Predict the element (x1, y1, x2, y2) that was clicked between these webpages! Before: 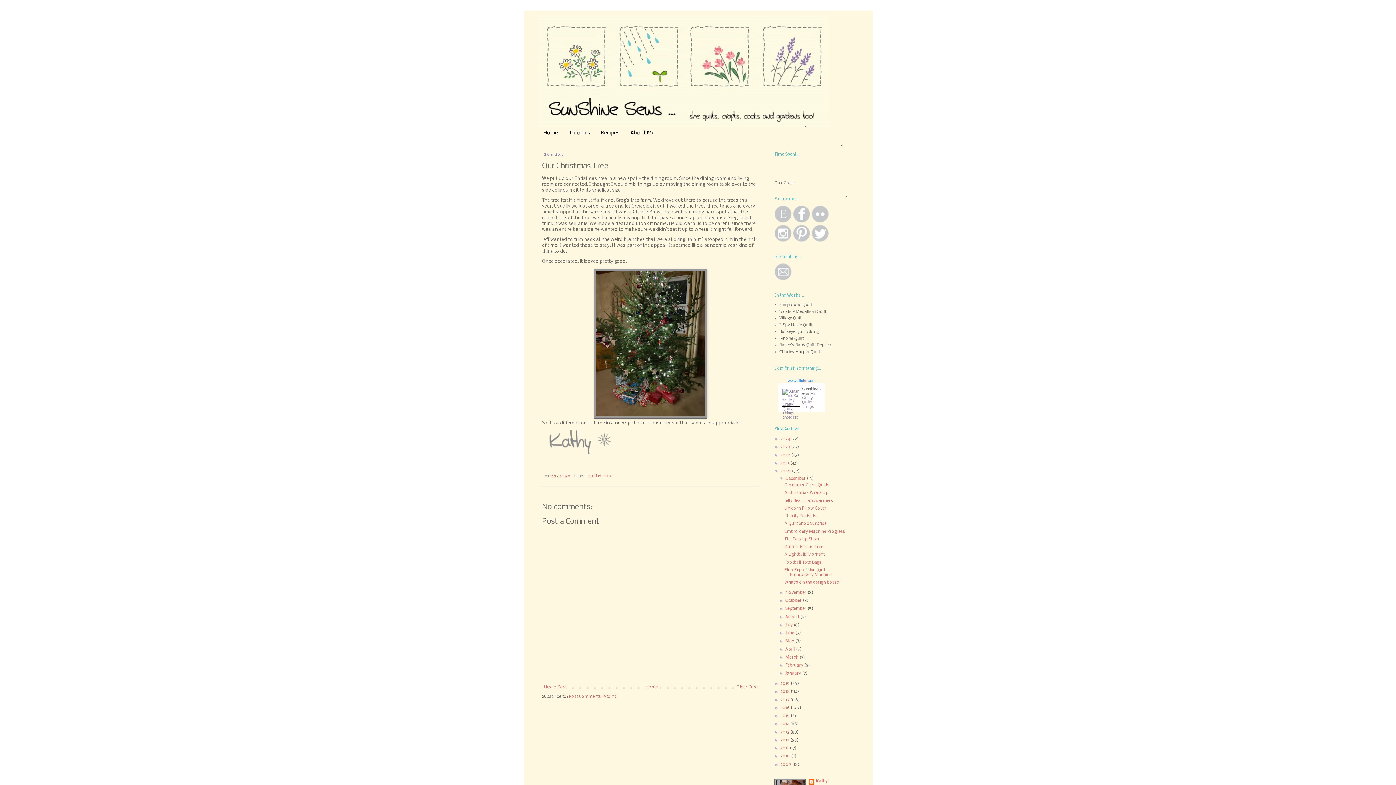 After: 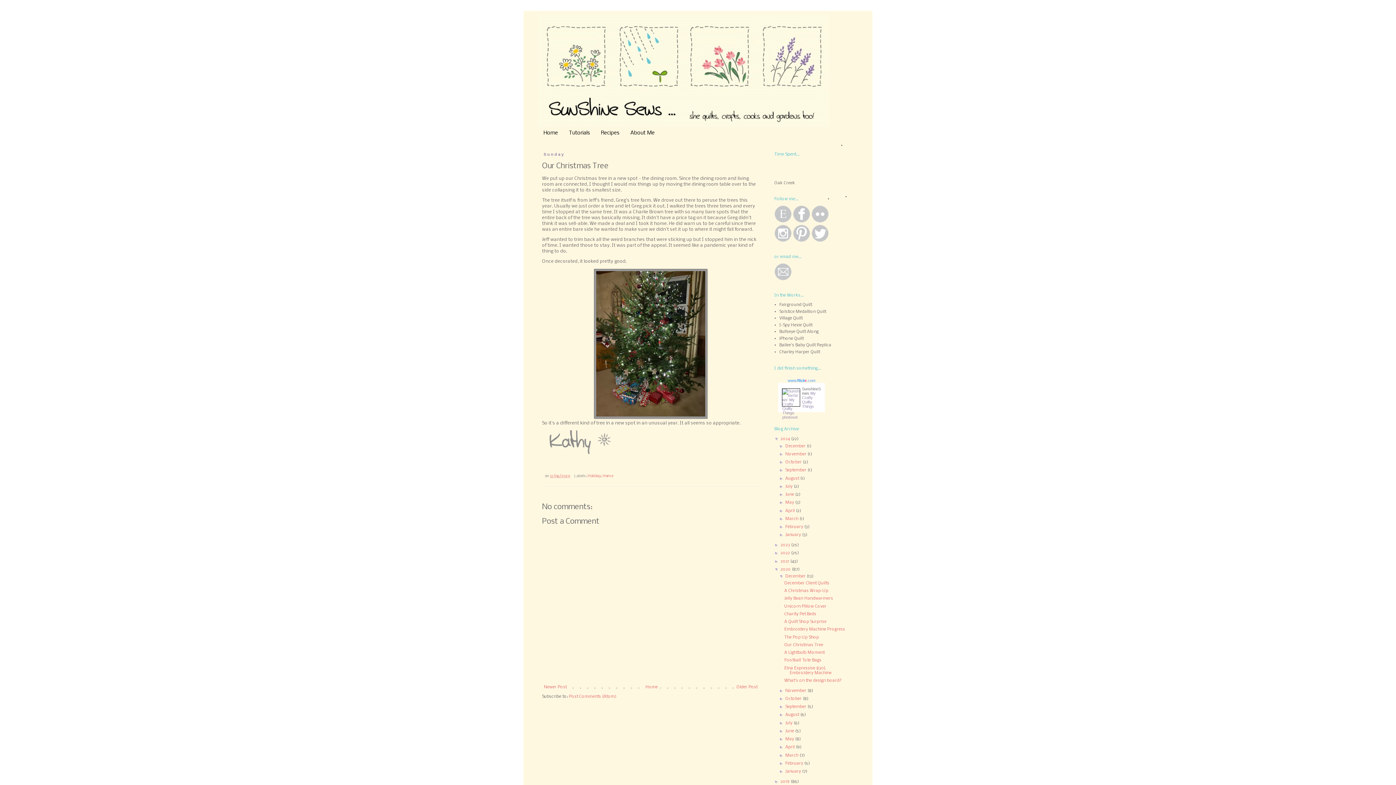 Action: bbox: (774, 436, 780, 441) label: ►  